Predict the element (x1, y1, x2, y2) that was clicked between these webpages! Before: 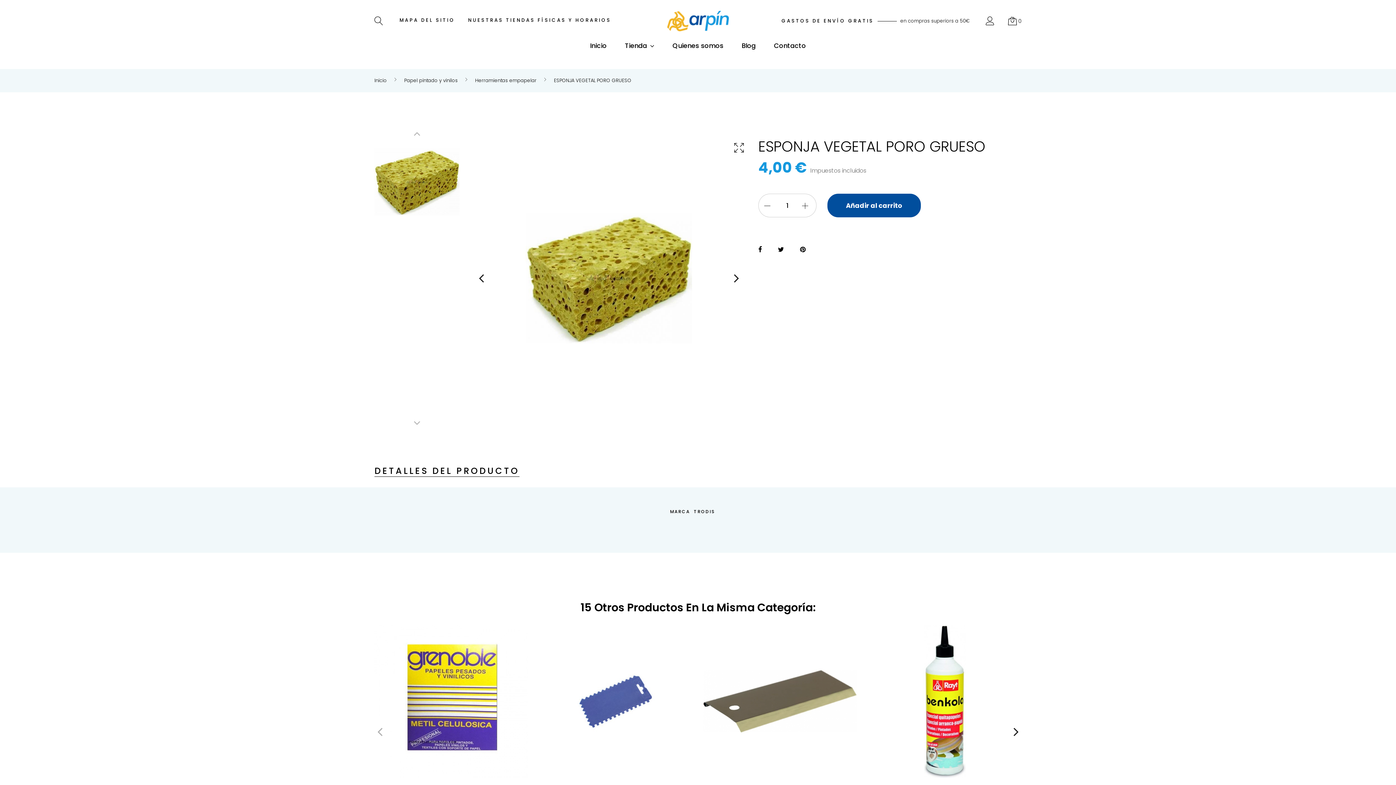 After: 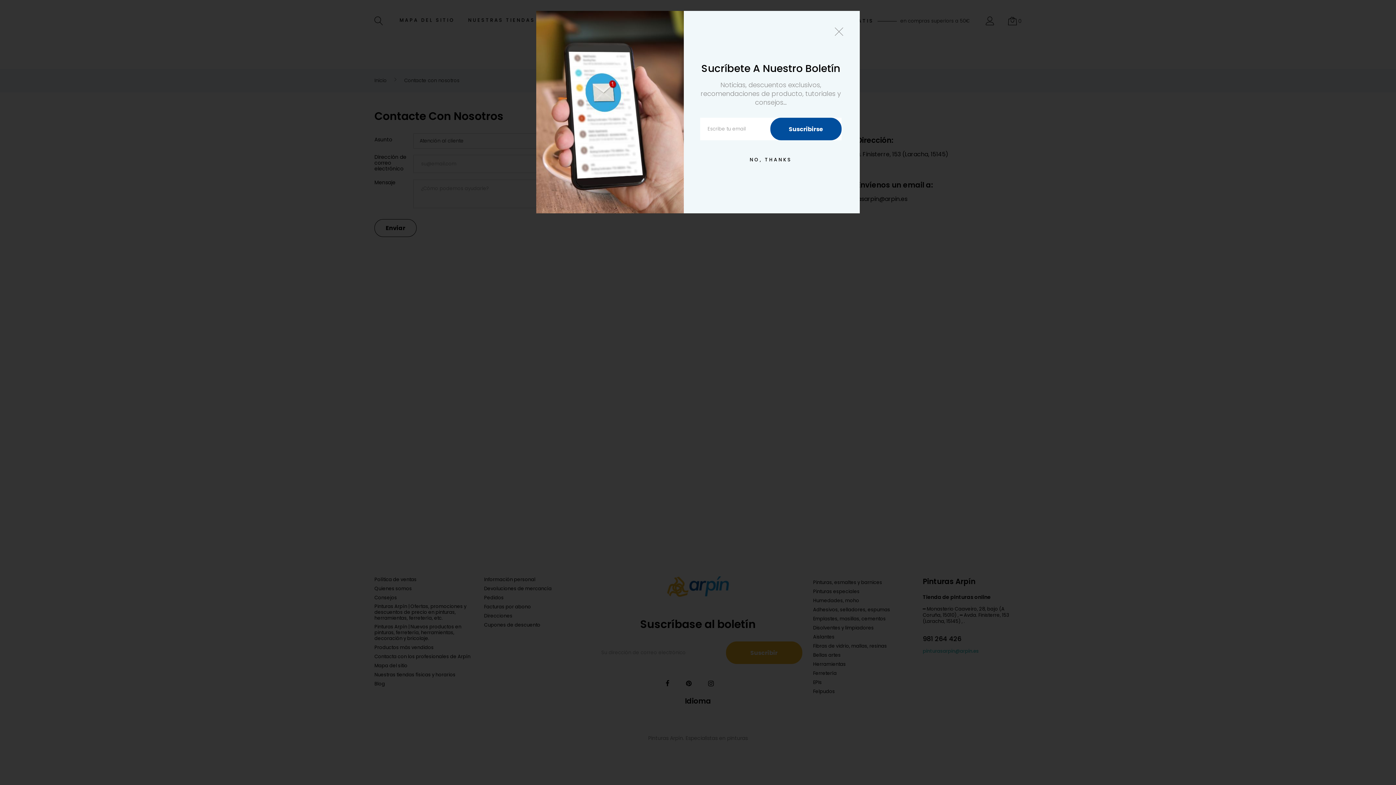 Action: bbox: (774, 42, 806, 49) label: Contacto